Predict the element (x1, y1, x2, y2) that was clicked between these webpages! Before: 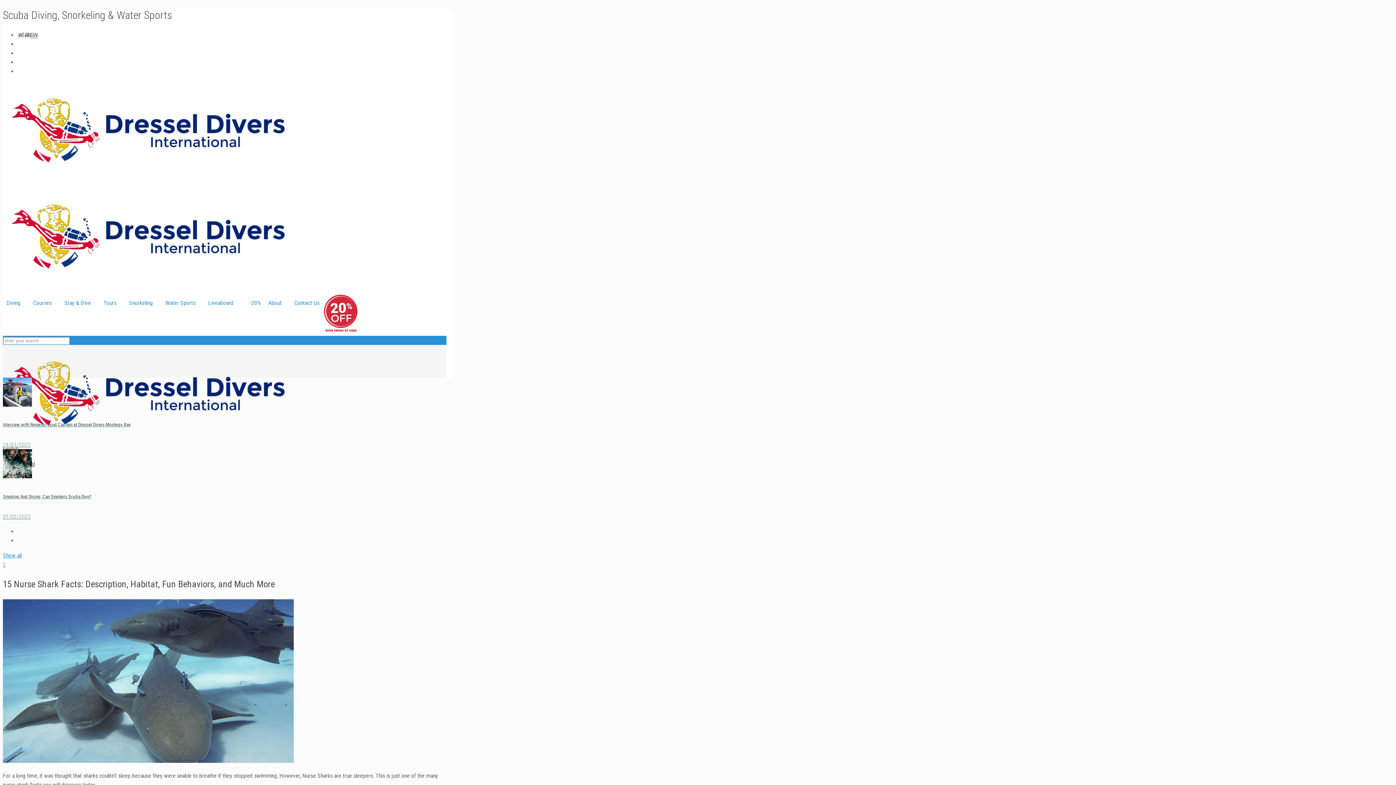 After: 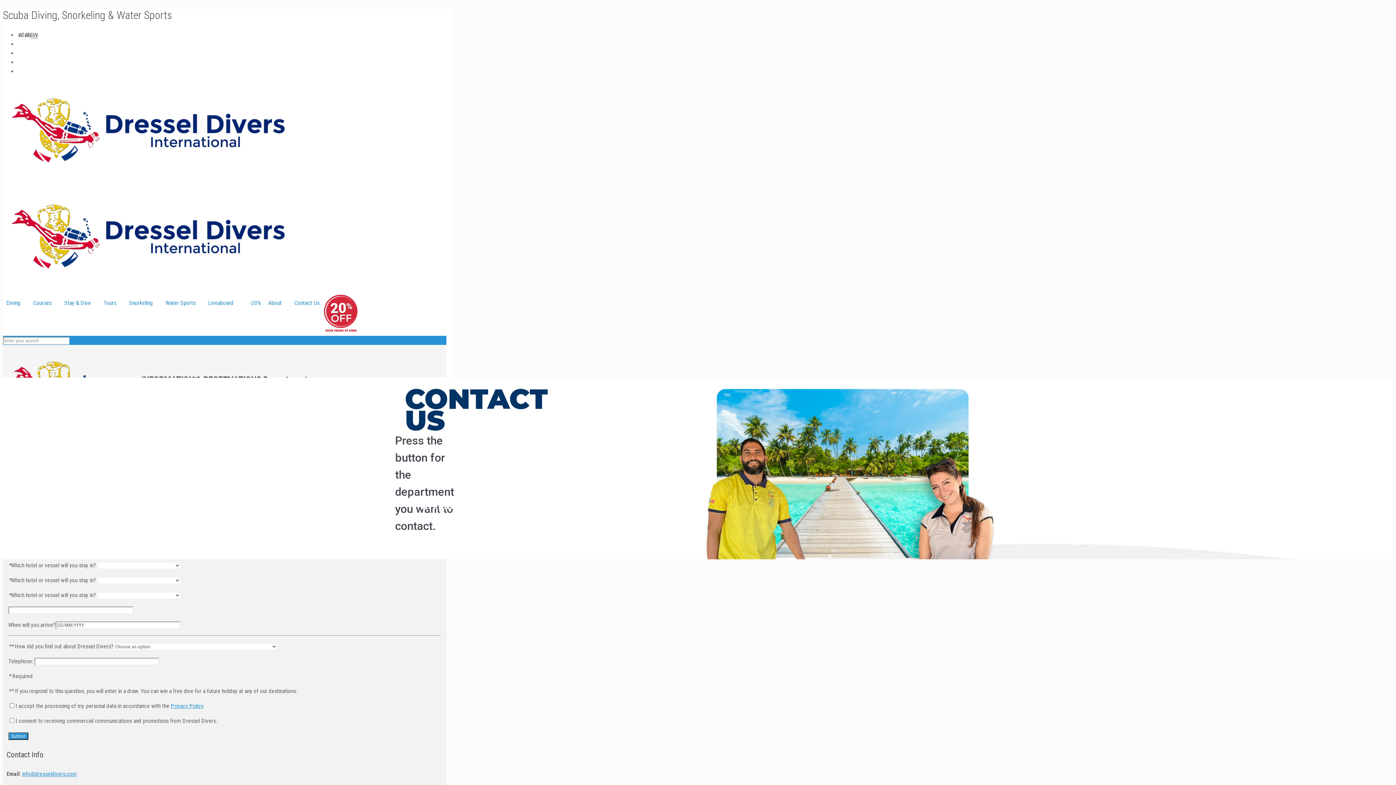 Action: label: Contact Us
– bbox: (290, 294, 323, 312)